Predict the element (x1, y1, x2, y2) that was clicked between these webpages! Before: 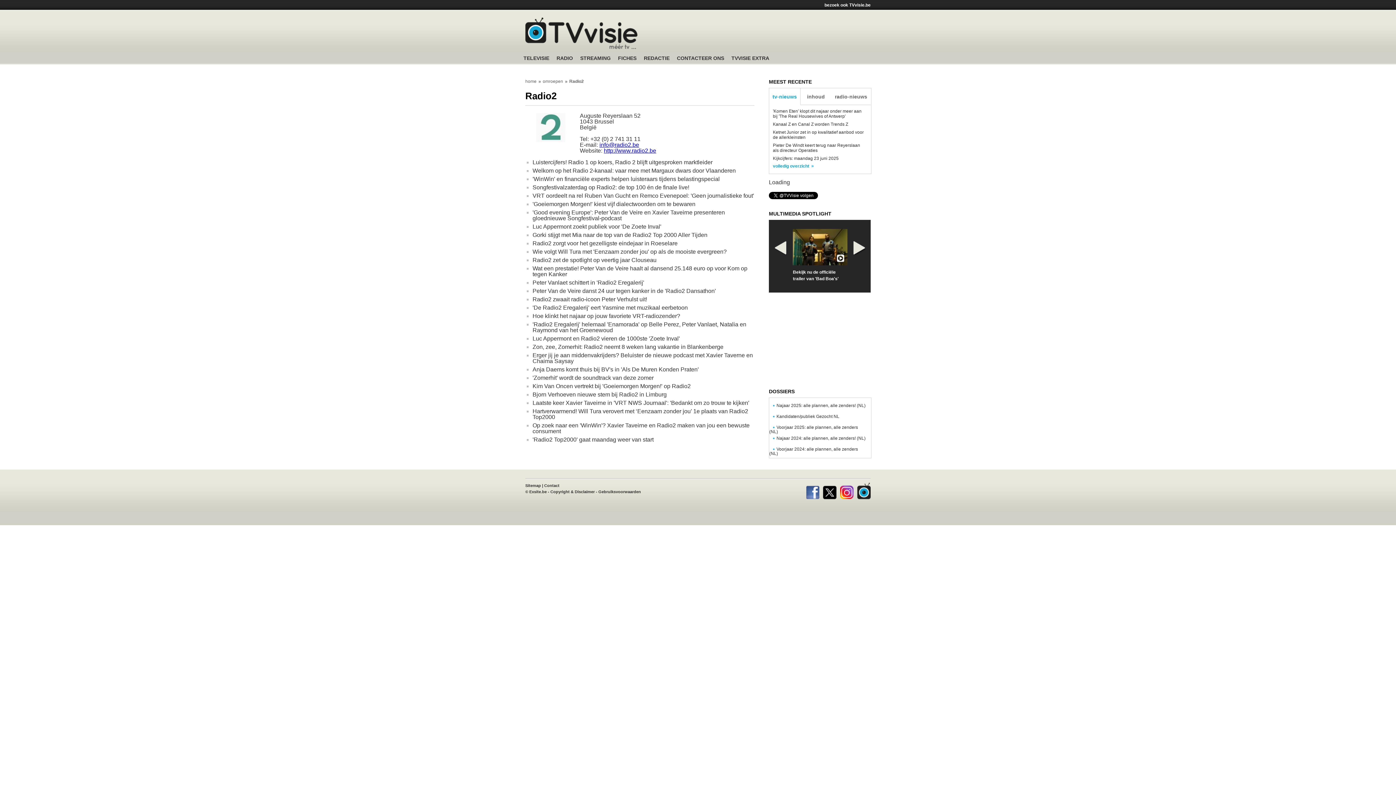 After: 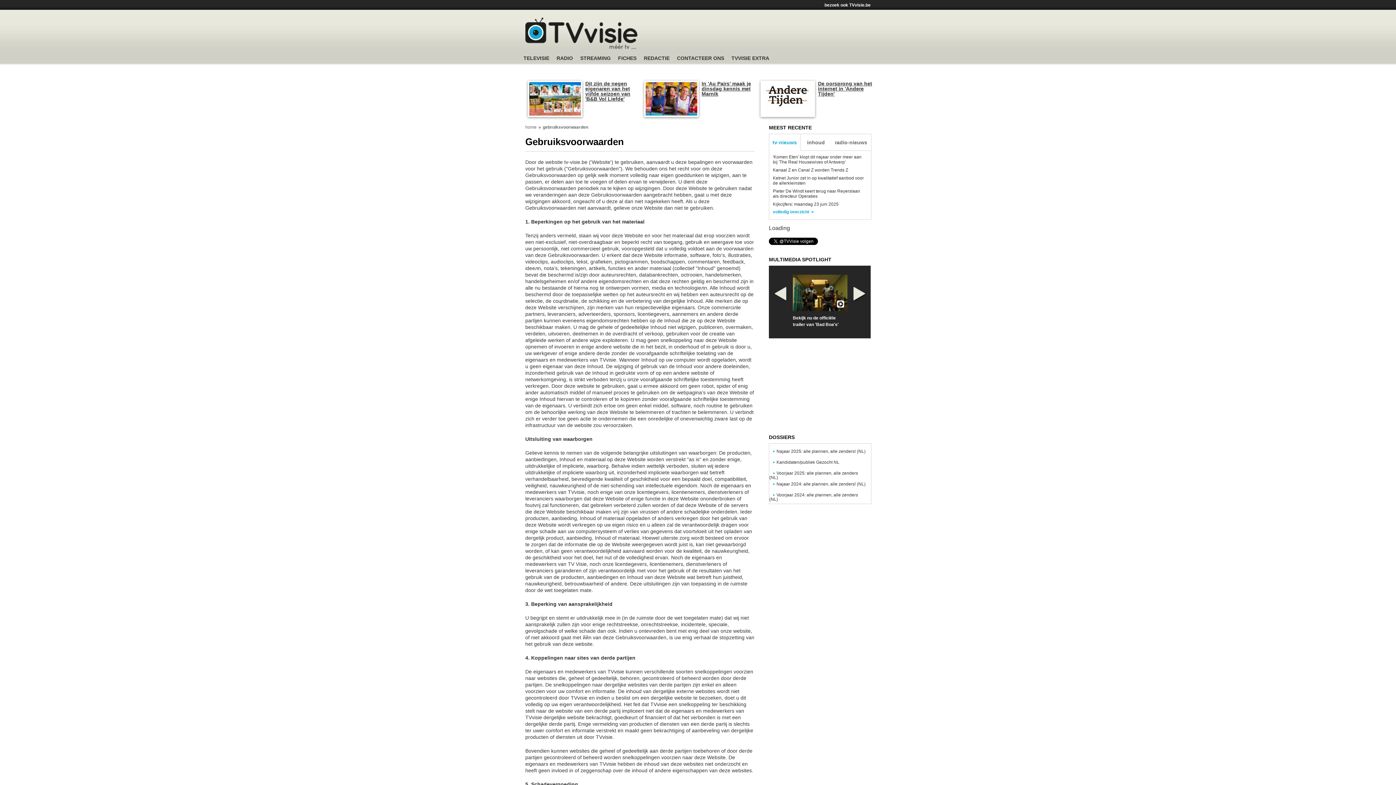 Action: bbox: (598, 489, 641, 494) label: Gebruiksvoorwaarden